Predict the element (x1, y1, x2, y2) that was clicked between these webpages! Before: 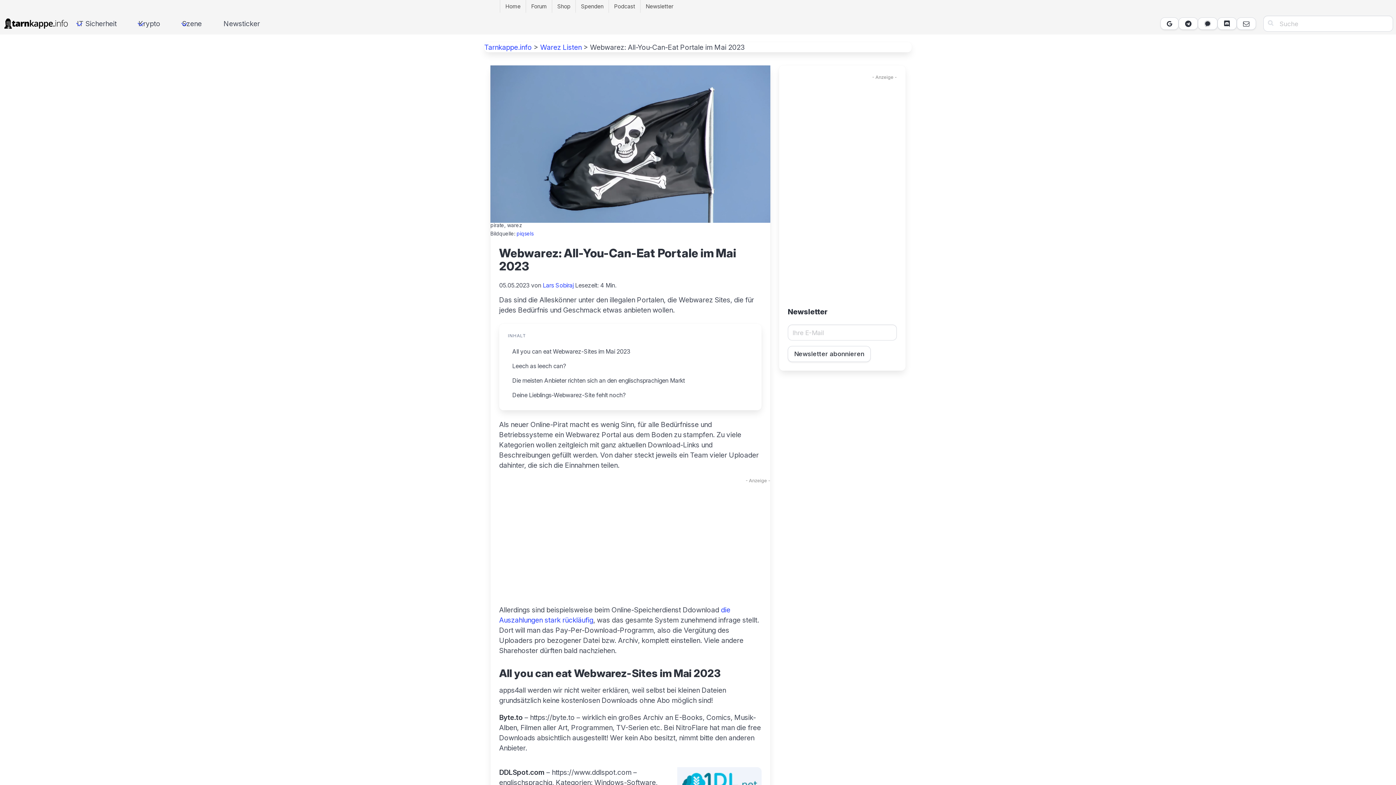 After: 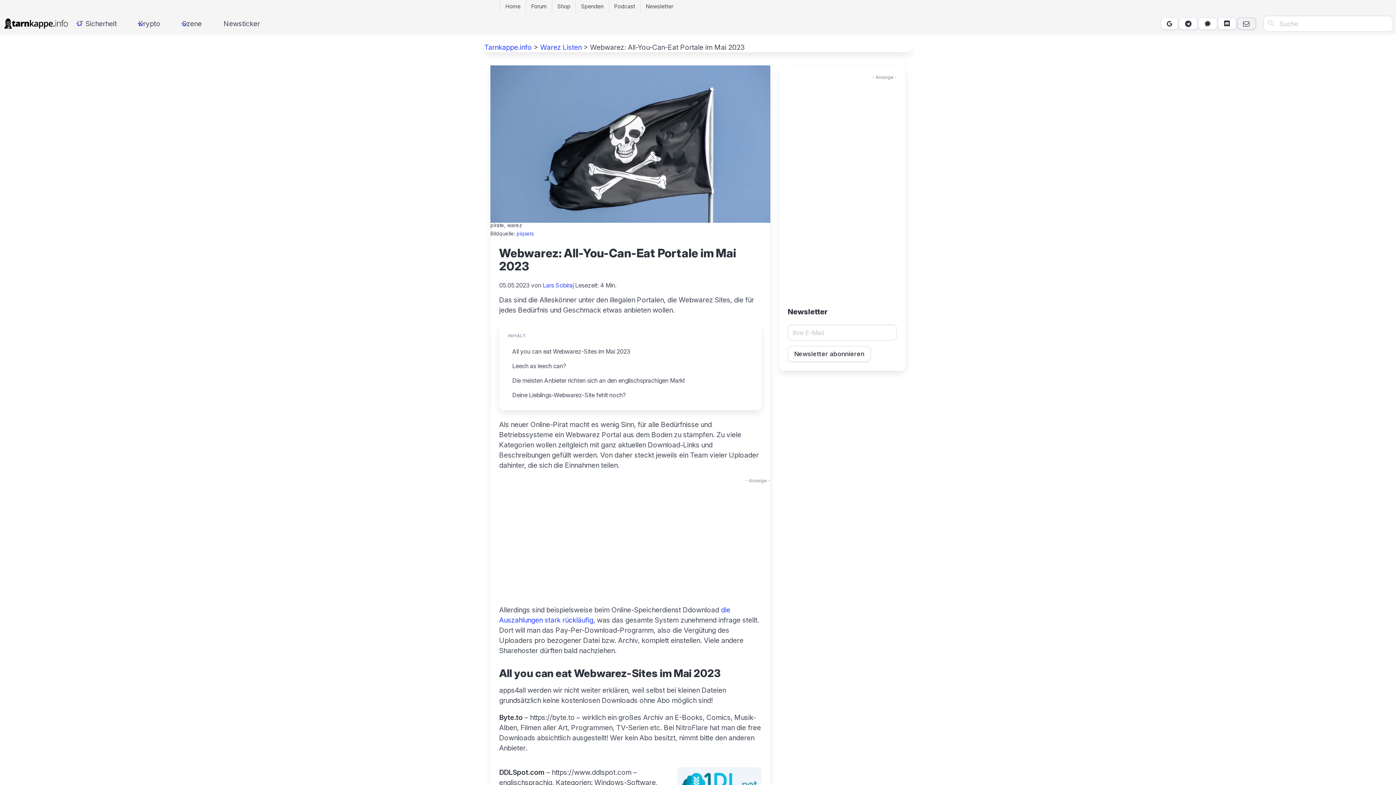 Action: label:  bbox: (1237, 17, 1256, 29)